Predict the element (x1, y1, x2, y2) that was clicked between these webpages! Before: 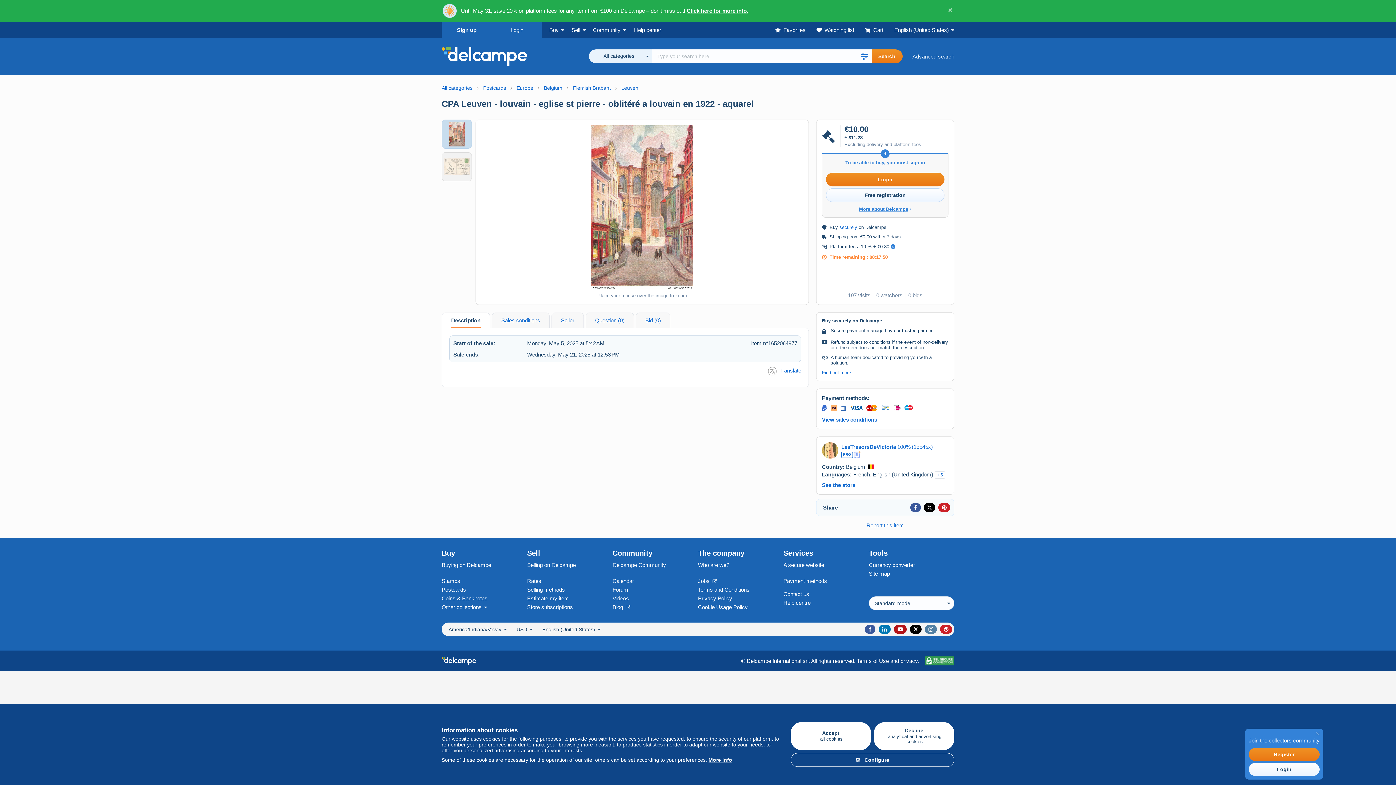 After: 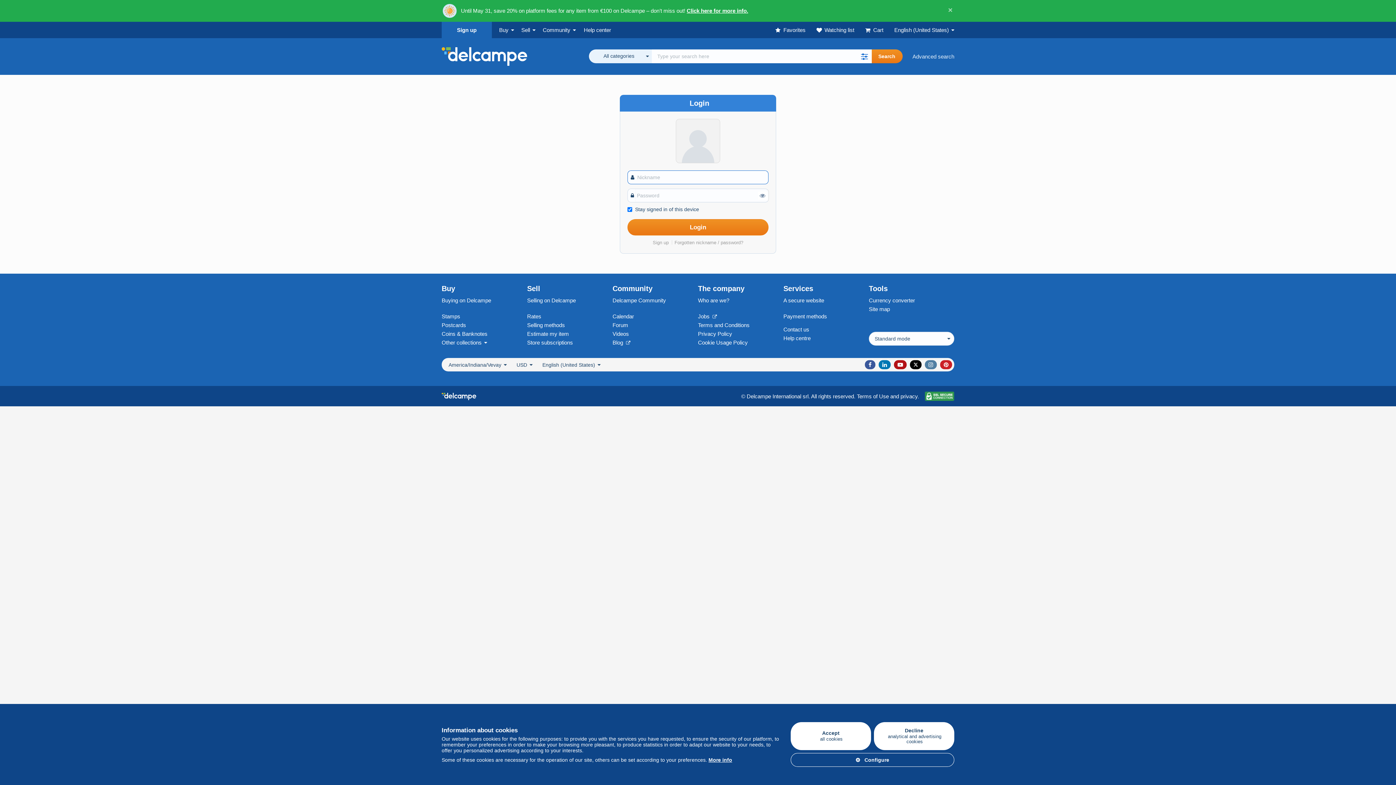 Action: label: Favorites bbox: (775, 21, 816, 38)